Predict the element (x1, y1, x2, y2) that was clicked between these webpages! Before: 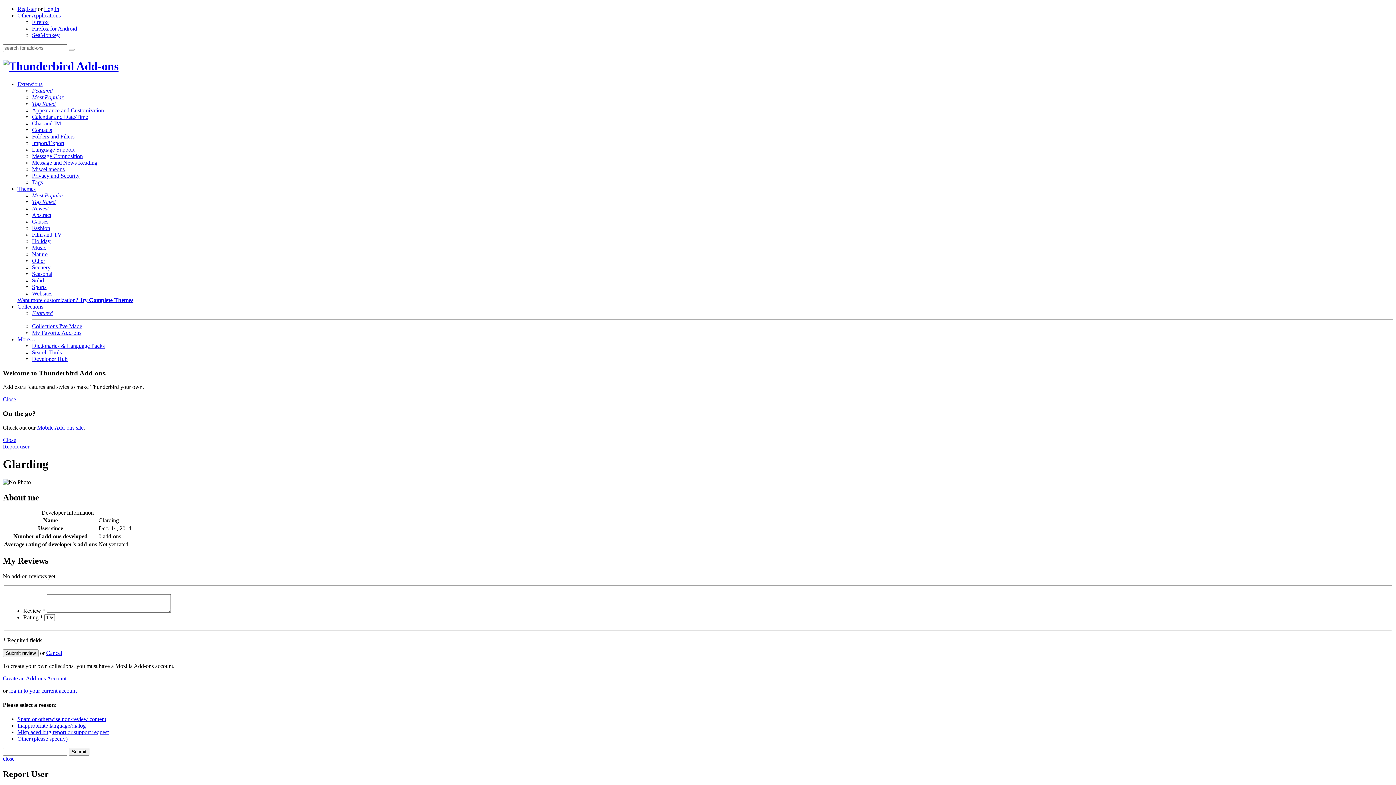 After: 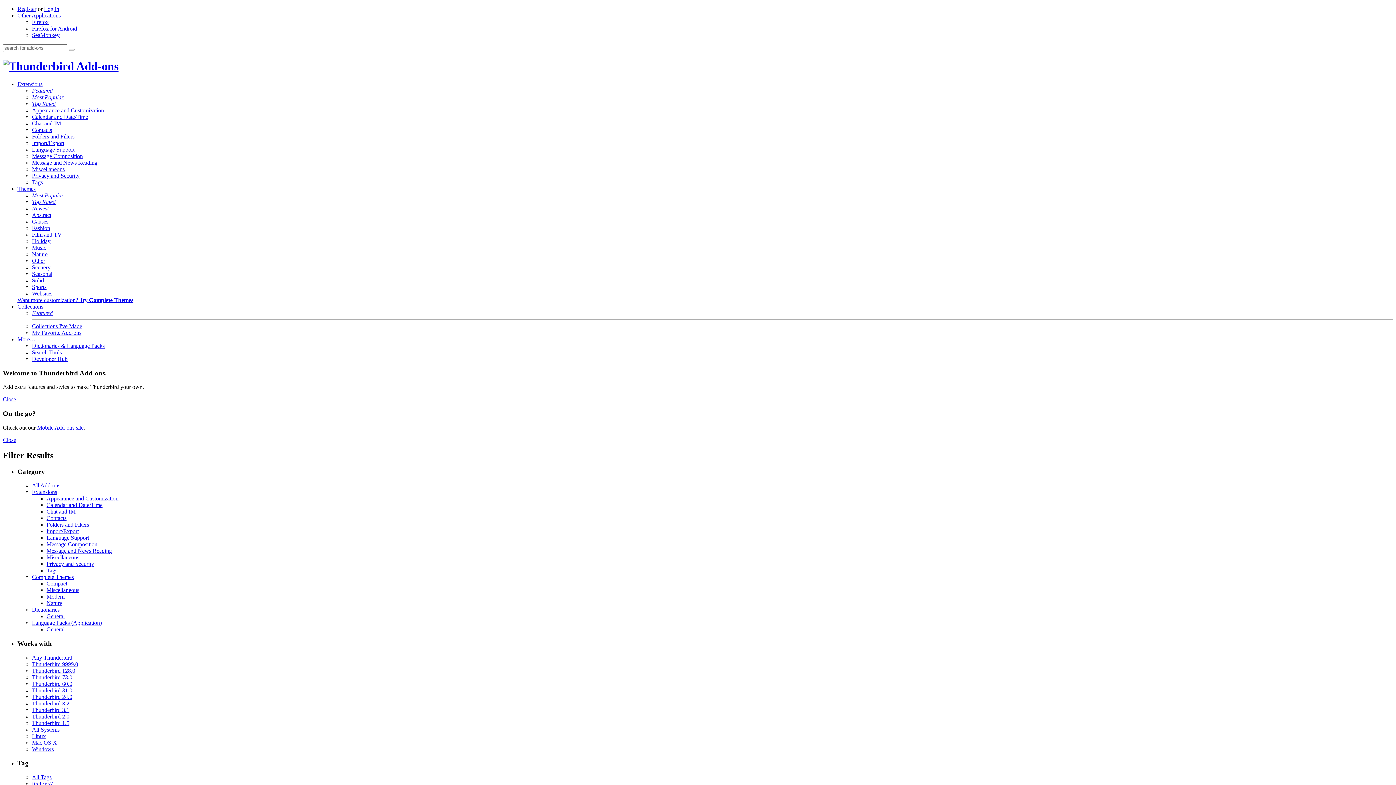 Action: bbox: (68, 48, 74, 50)